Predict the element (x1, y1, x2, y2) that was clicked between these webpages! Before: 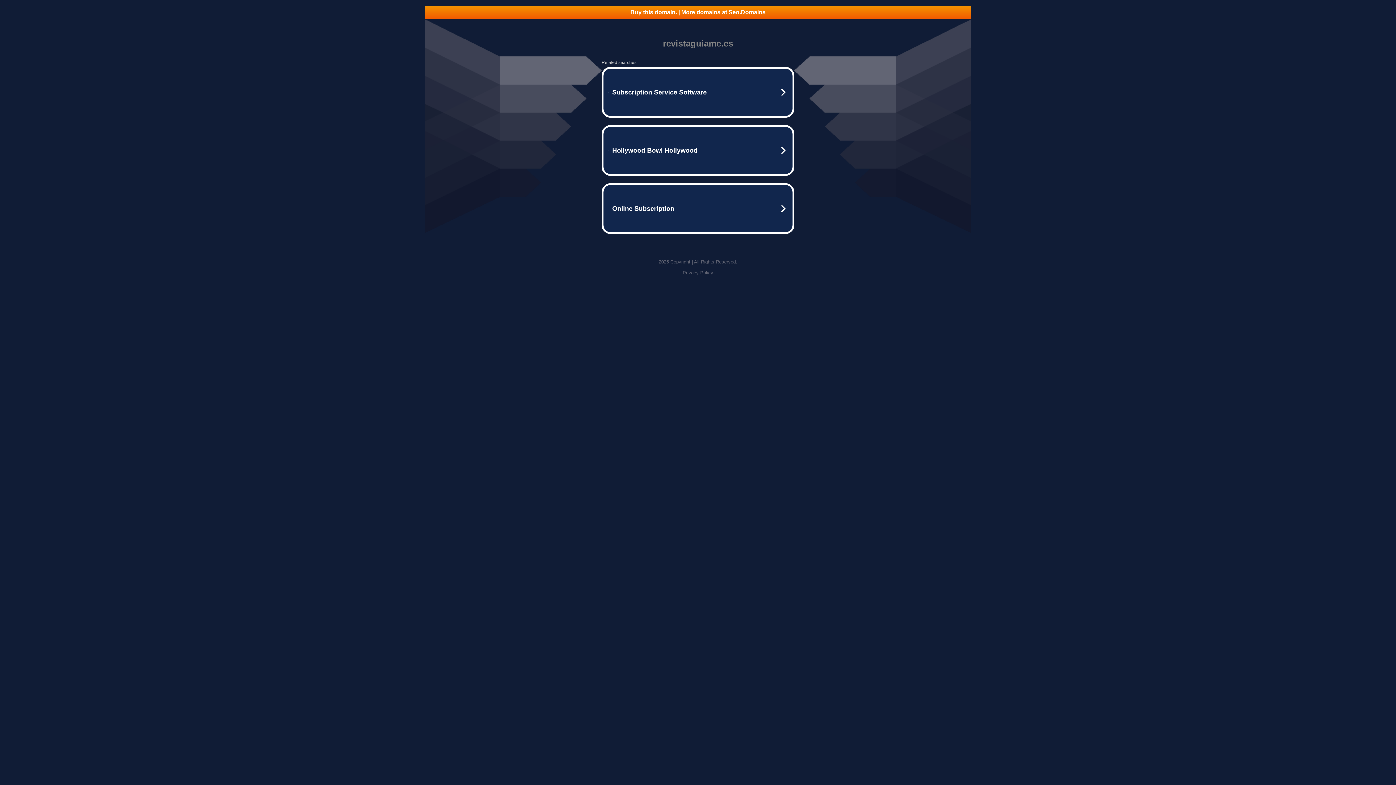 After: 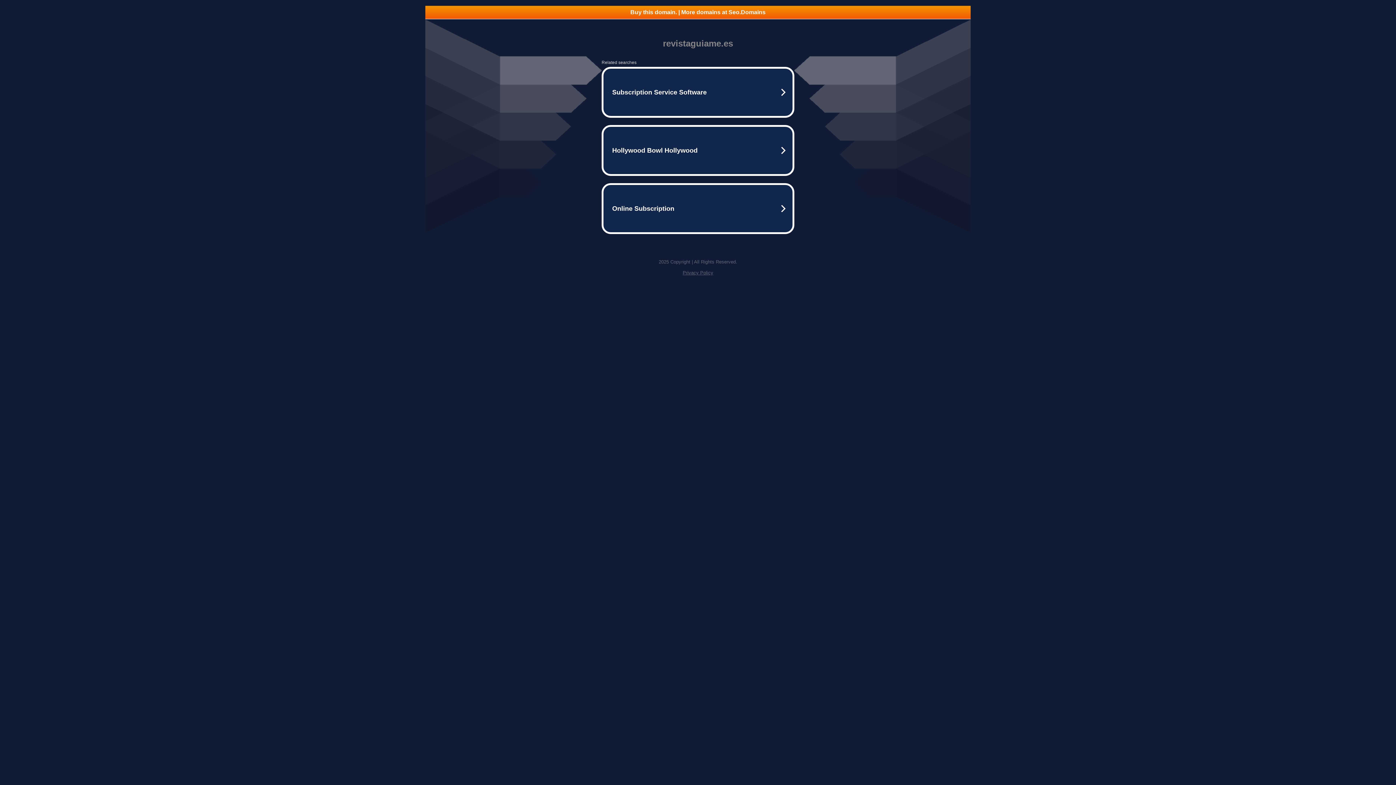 Action: label: Buy this domain. | More domains at Seo.Domains bbox: (425, 5, 970, 18)